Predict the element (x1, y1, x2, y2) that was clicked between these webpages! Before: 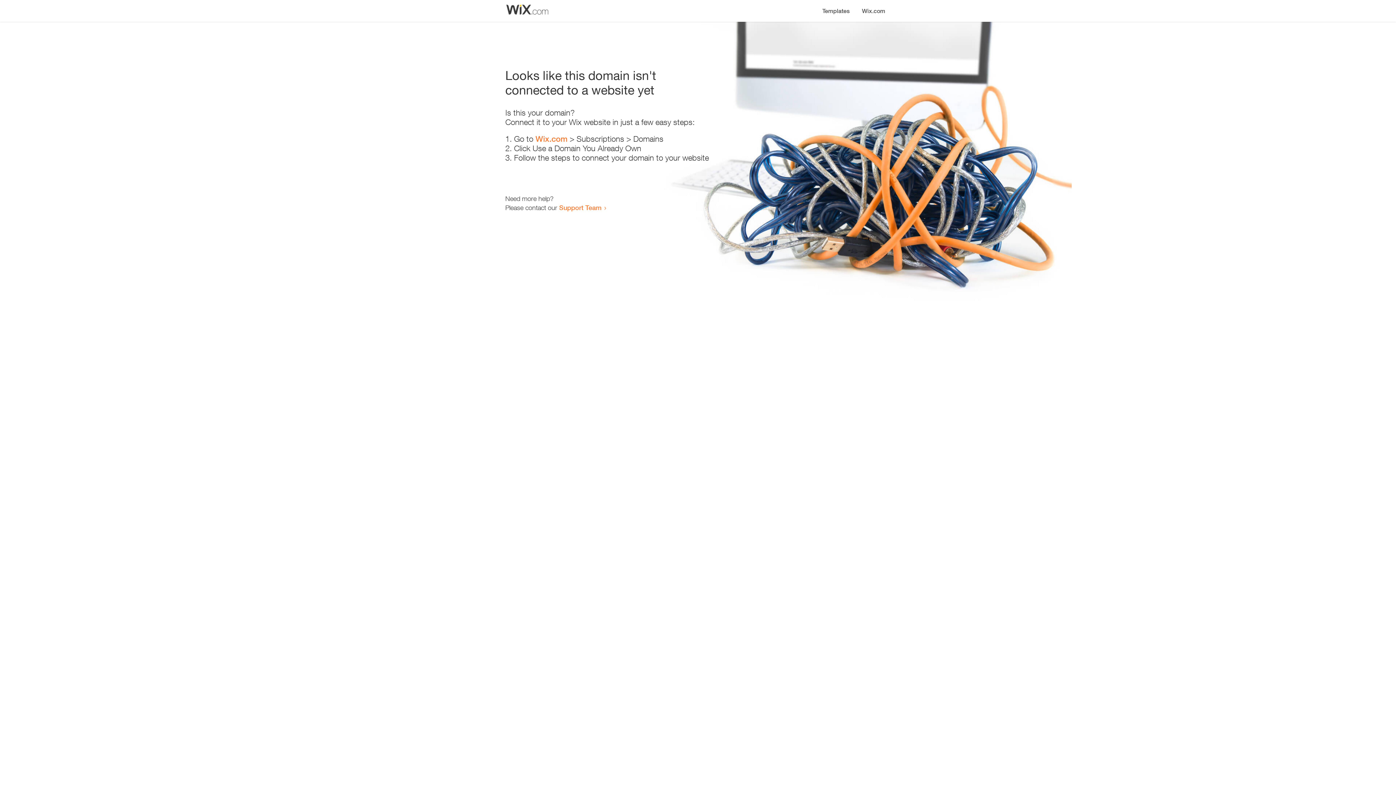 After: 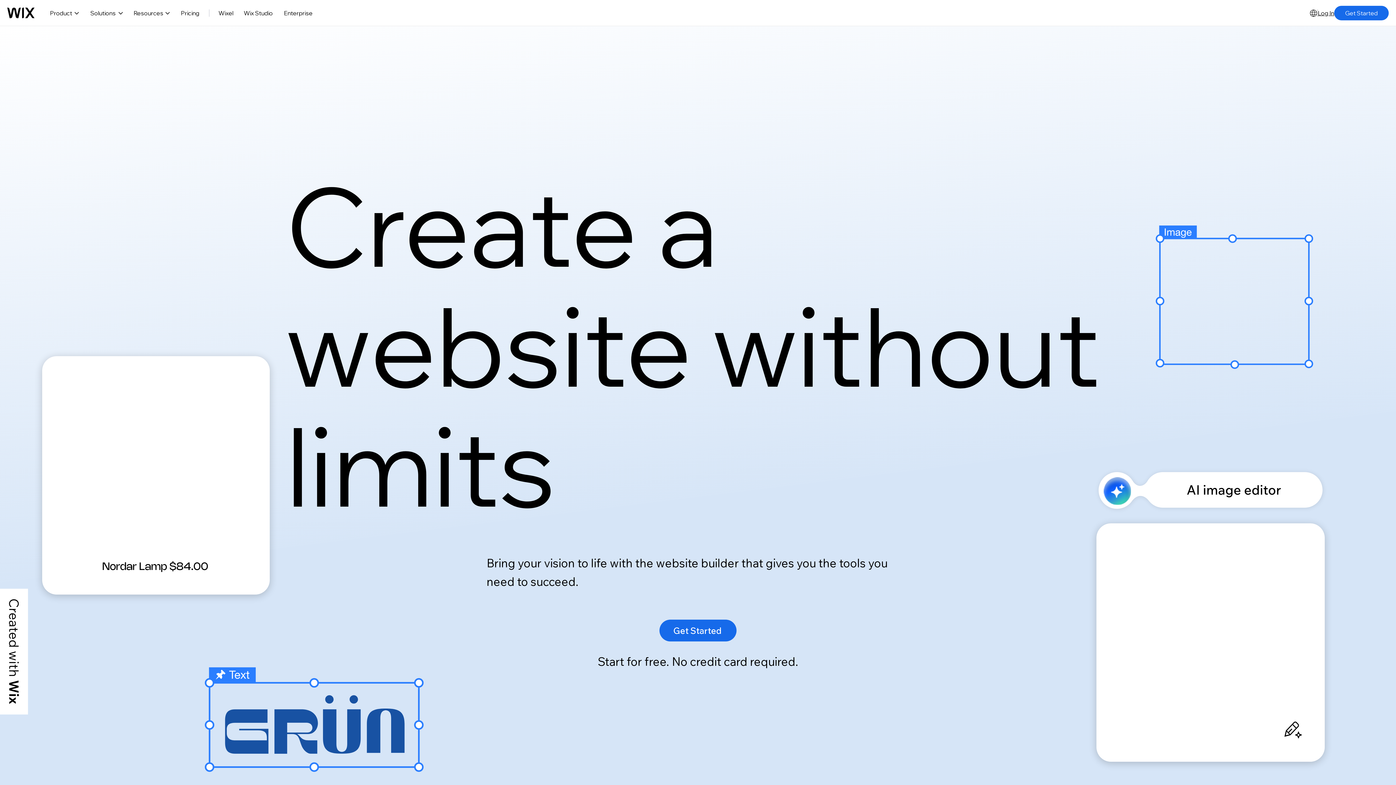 Action: label: Wix.com bbox: (856, 0, 890, 14)